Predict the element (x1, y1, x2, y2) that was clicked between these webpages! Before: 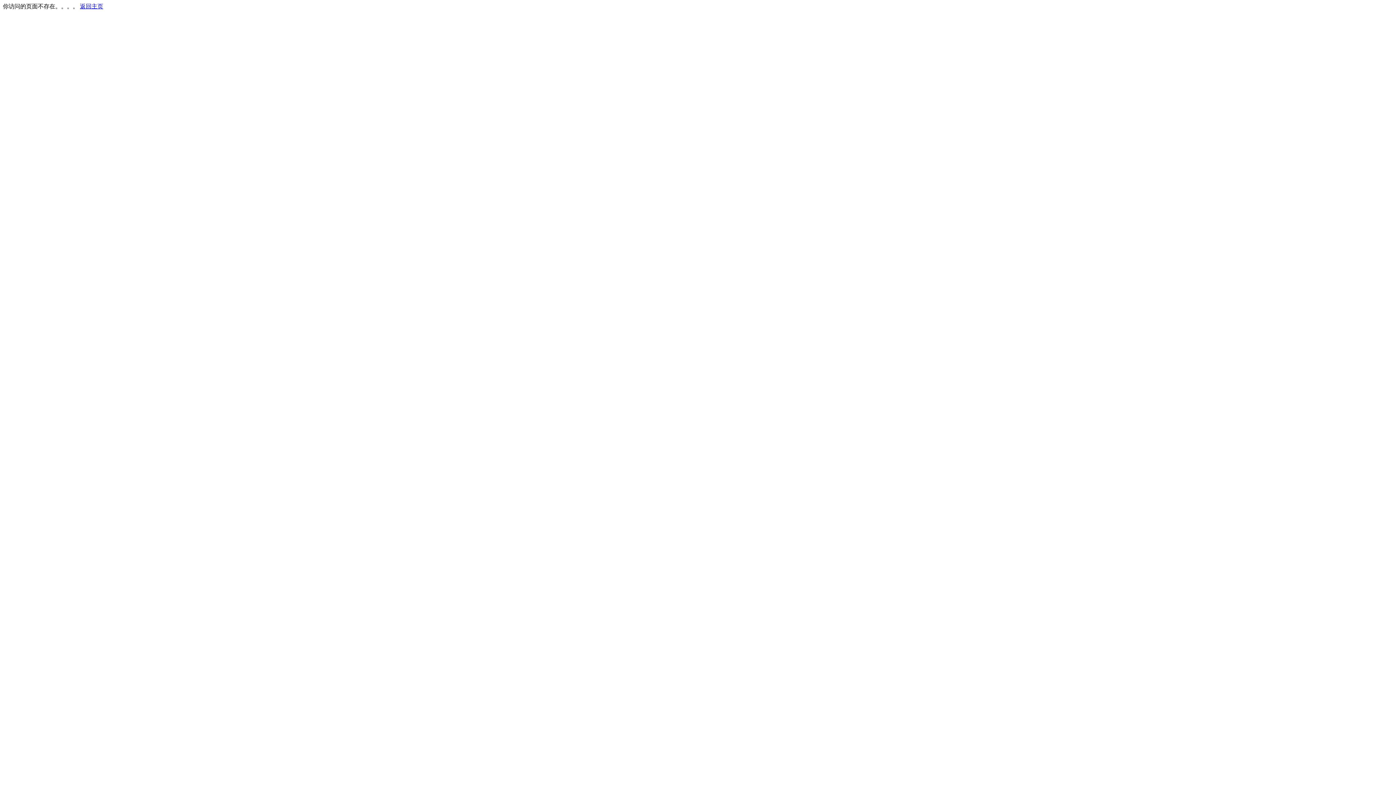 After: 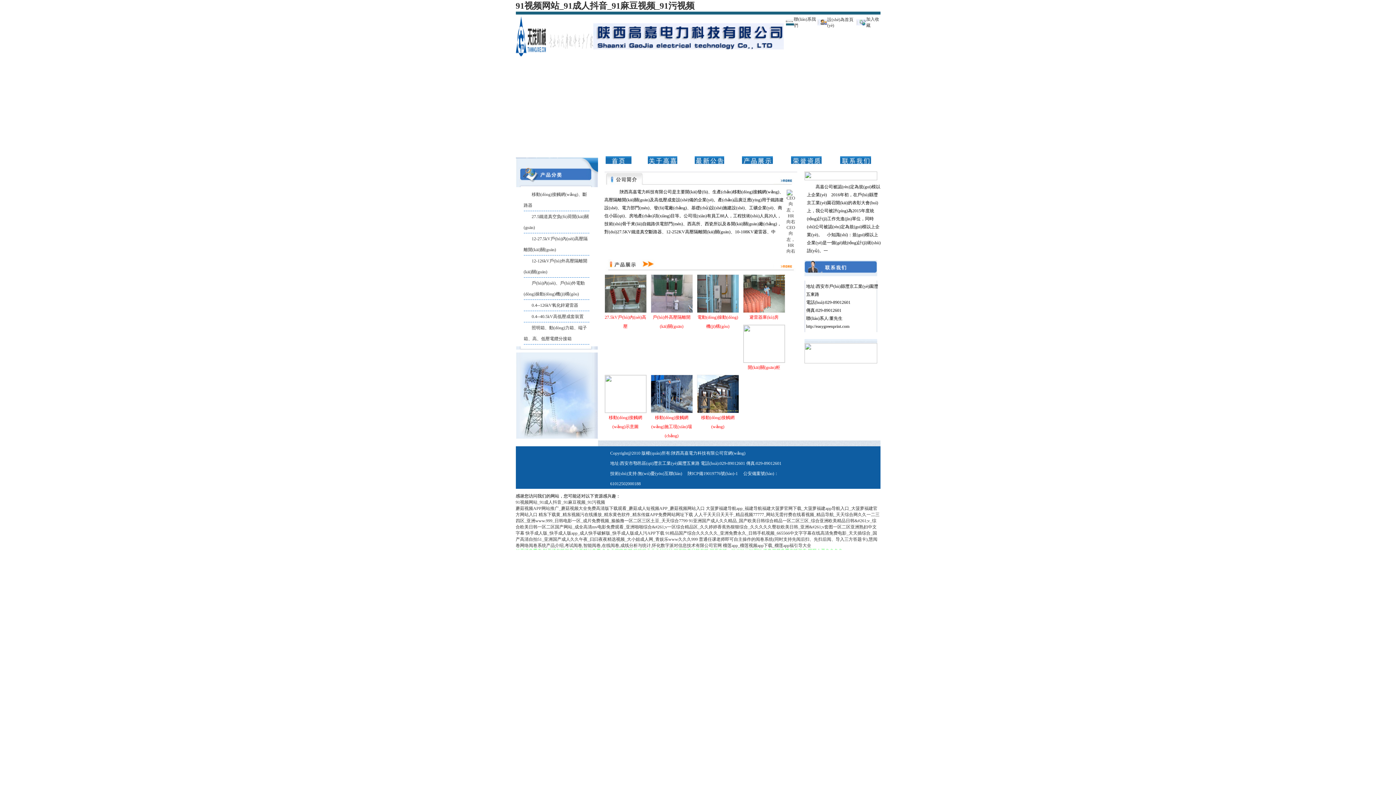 Action: bbox: (80, 3, 103, 9) label: 返回主页